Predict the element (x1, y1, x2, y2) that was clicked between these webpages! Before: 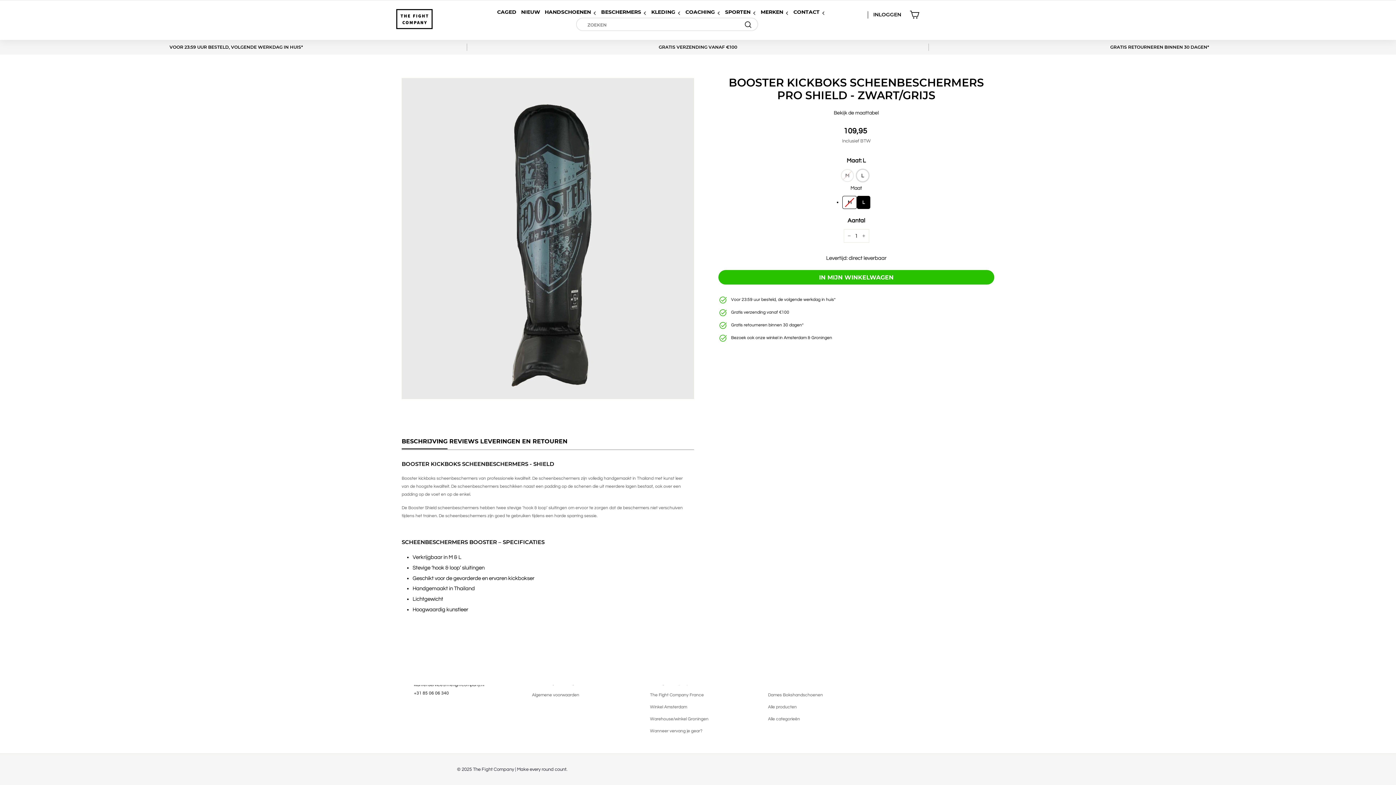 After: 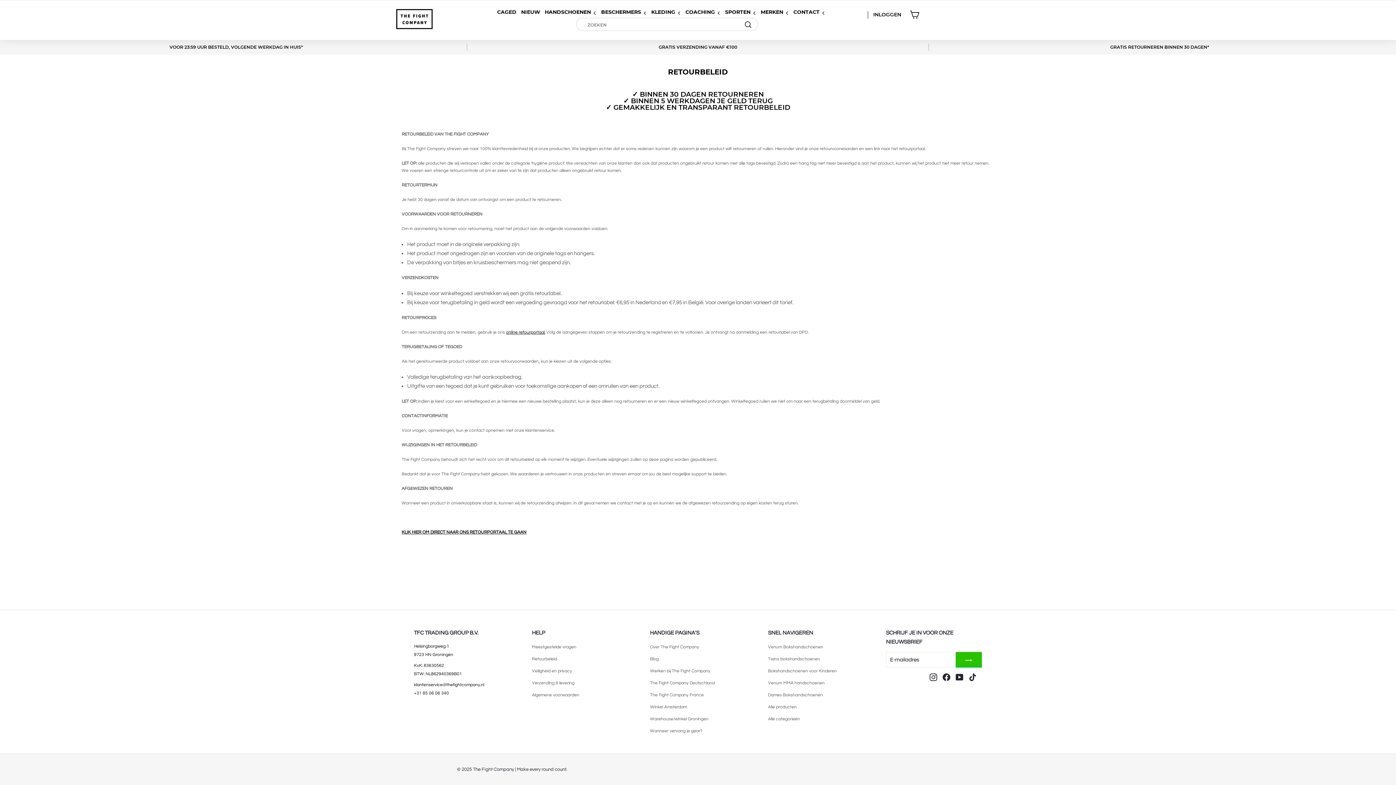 Action: bbox: (1110, 43, 1209, 51) label: GRATIS RETOURNEREN BINNEN 30 DAGEN*